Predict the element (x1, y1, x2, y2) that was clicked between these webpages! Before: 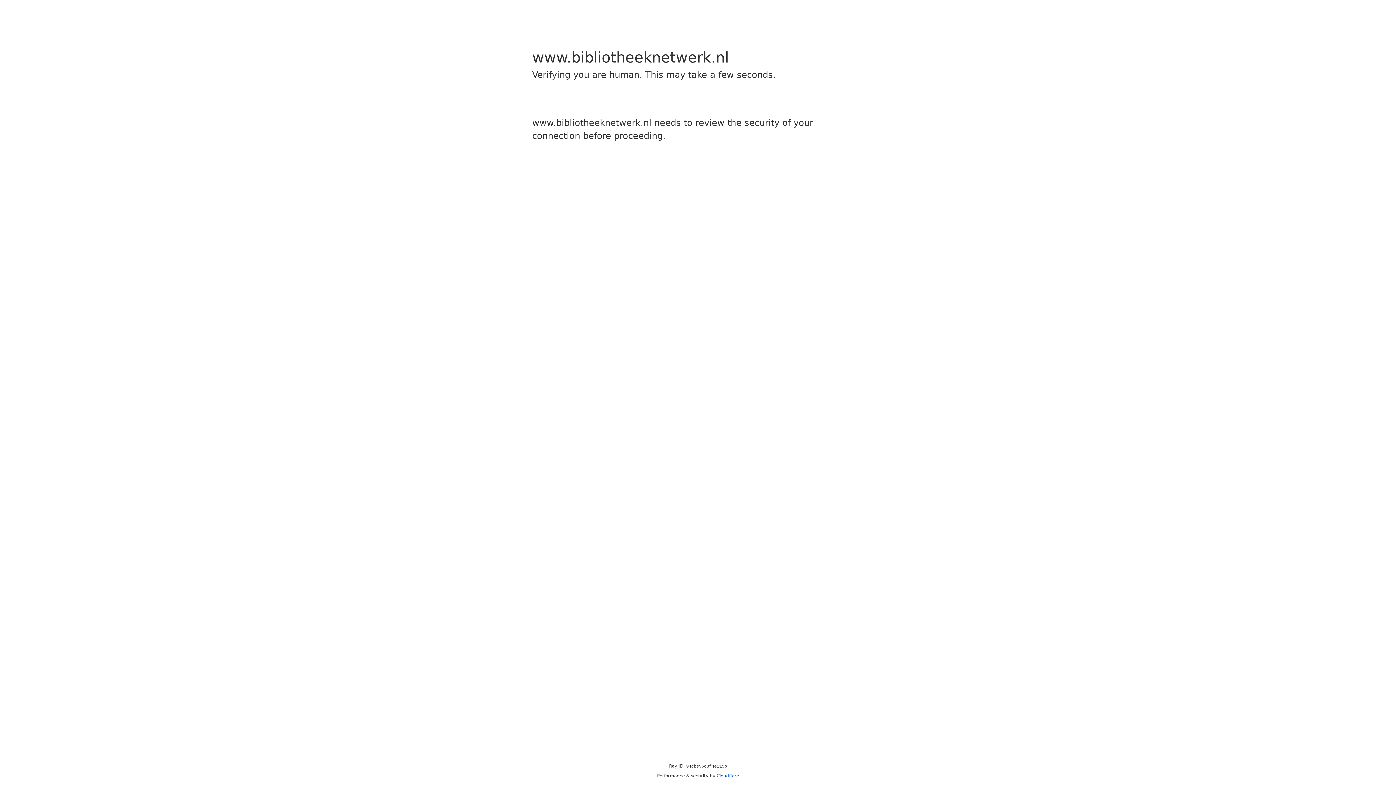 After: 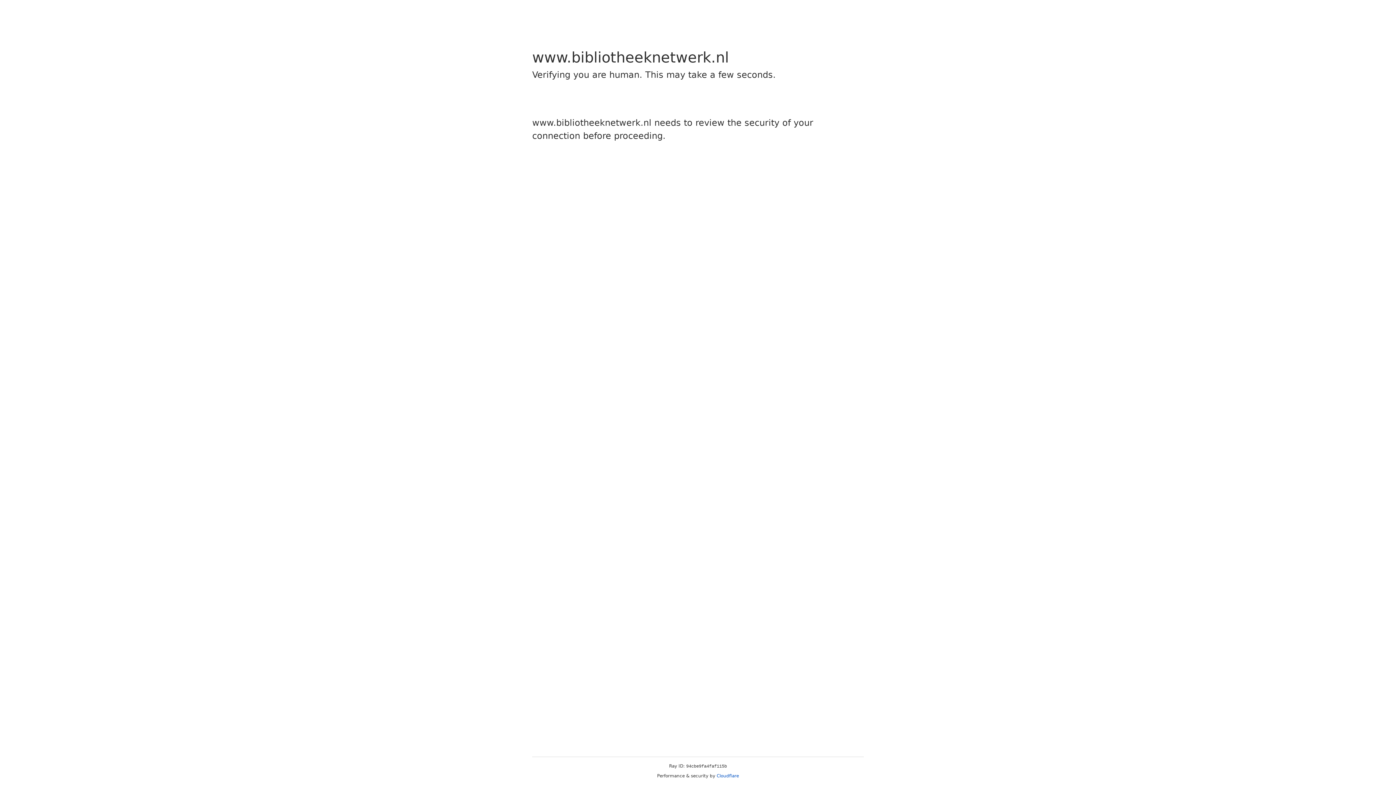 Action: label: Cloudflare bbox: (716, 773, 739, 778)